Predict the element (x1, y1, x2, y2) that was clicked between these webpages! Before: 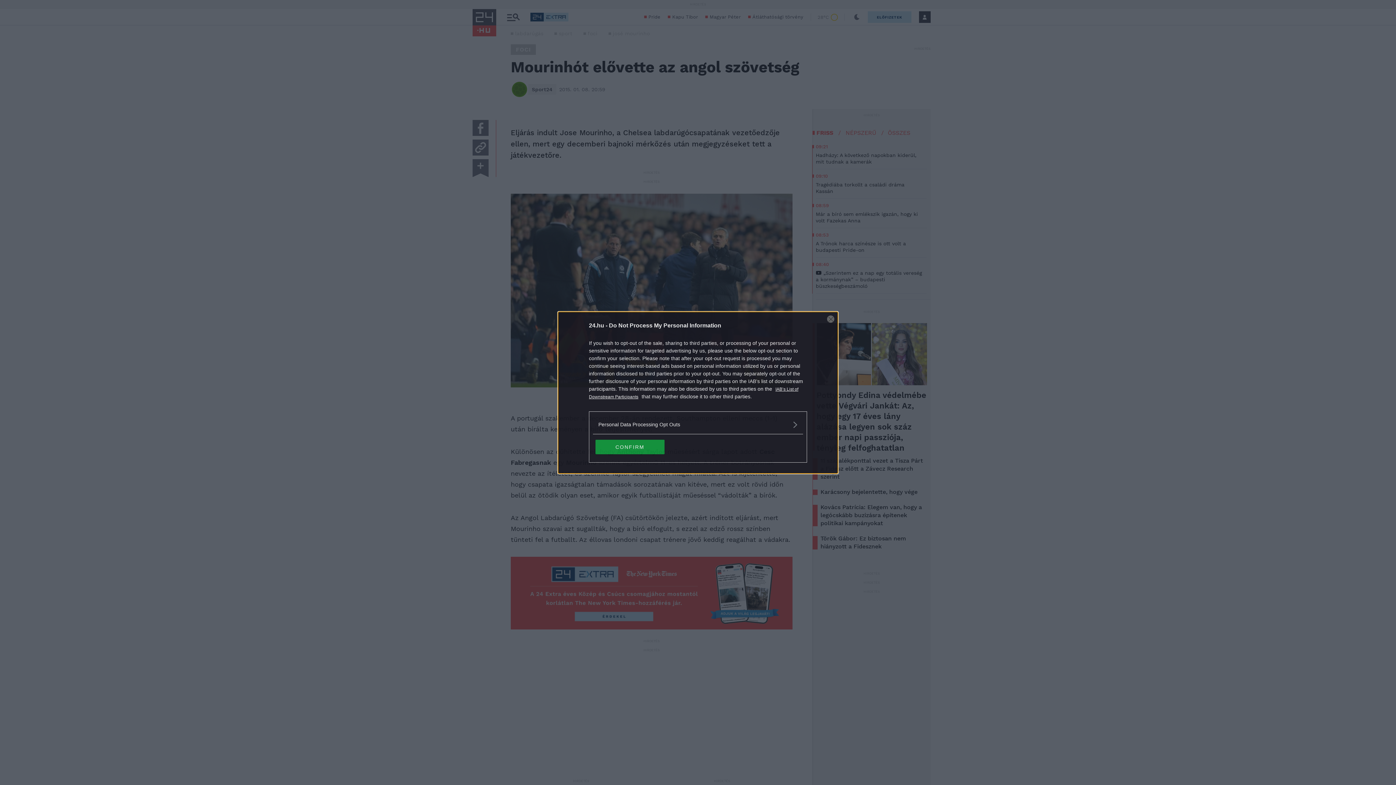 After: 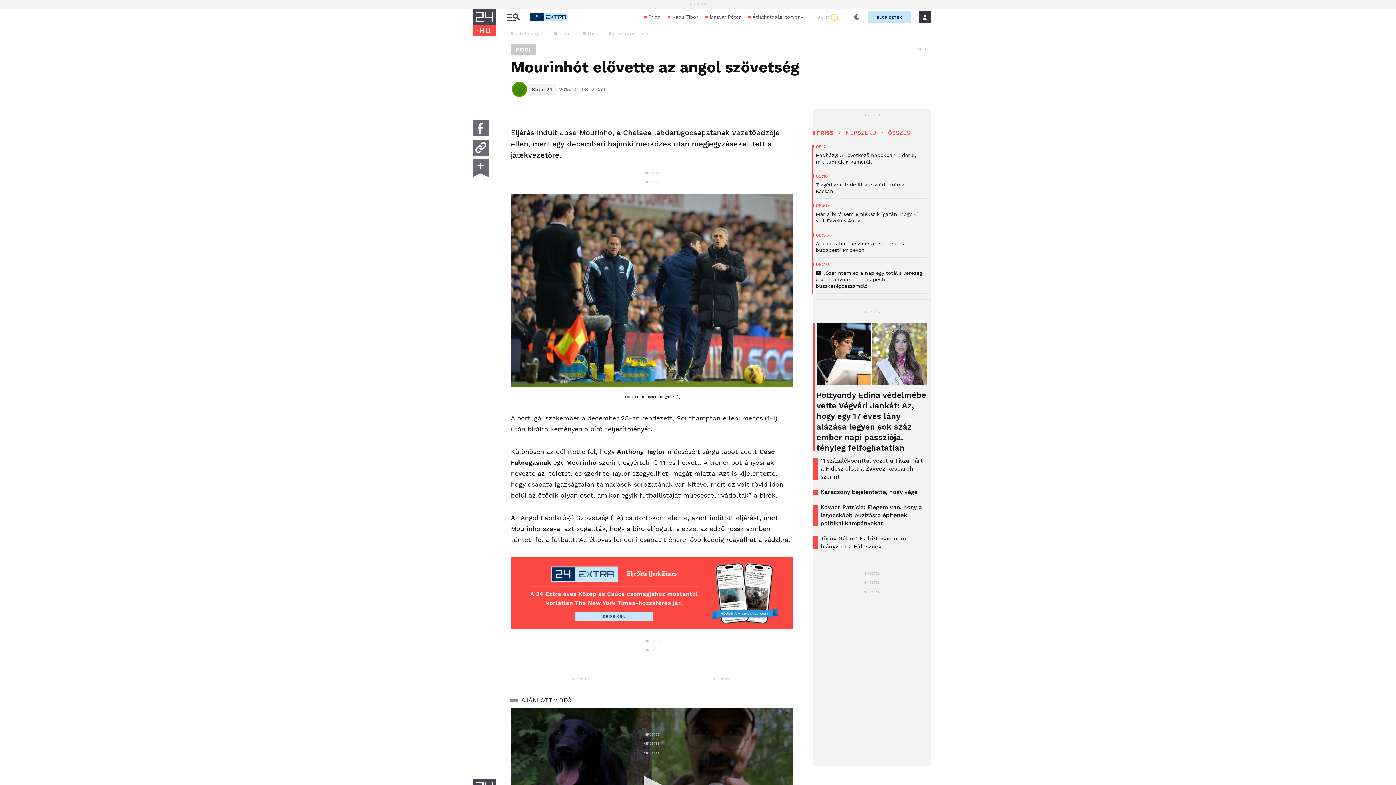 Action: bbox: (595, 439, 664, 454) label: CONFIRM